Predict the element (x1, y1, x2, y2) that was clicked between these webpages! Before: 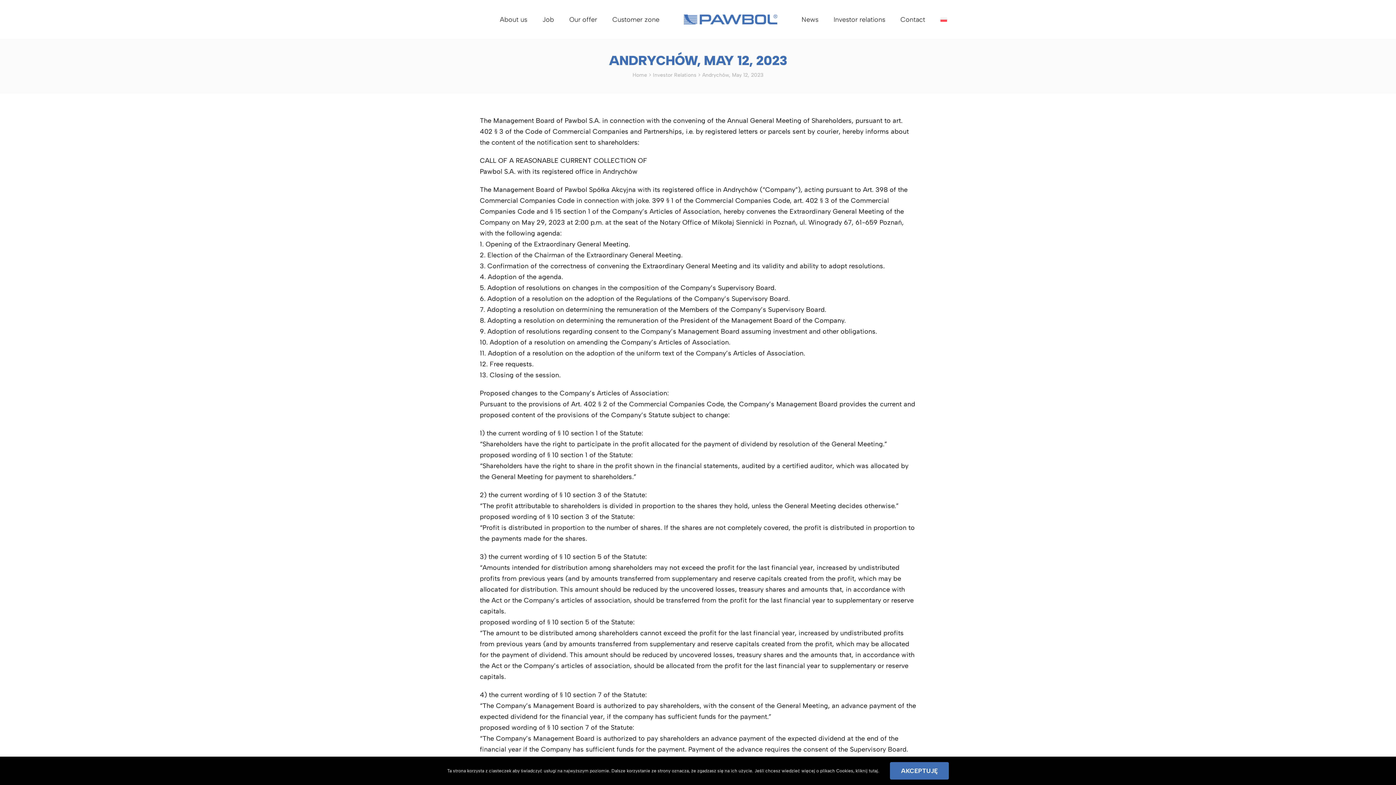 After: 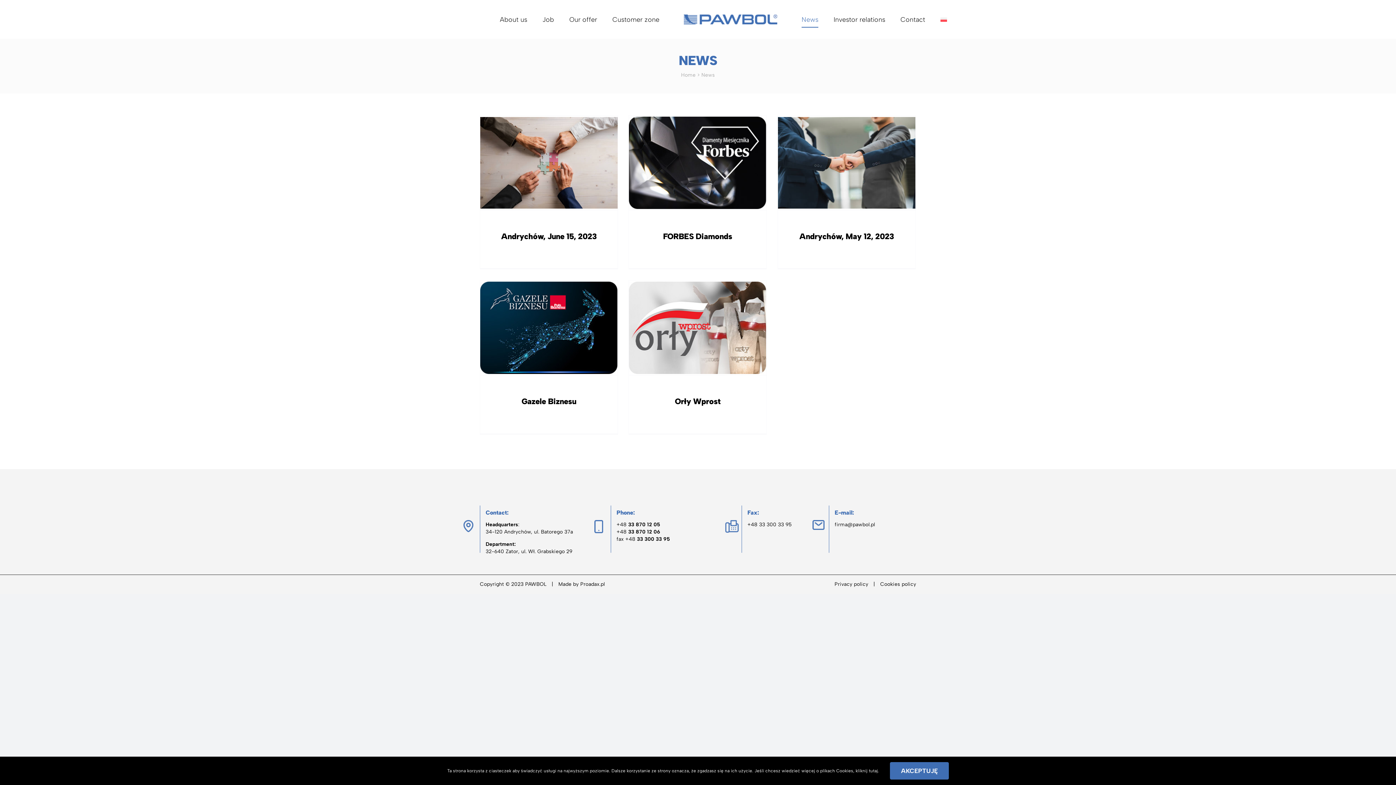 Action: label: News bbox: (801, 0, 818, 38)